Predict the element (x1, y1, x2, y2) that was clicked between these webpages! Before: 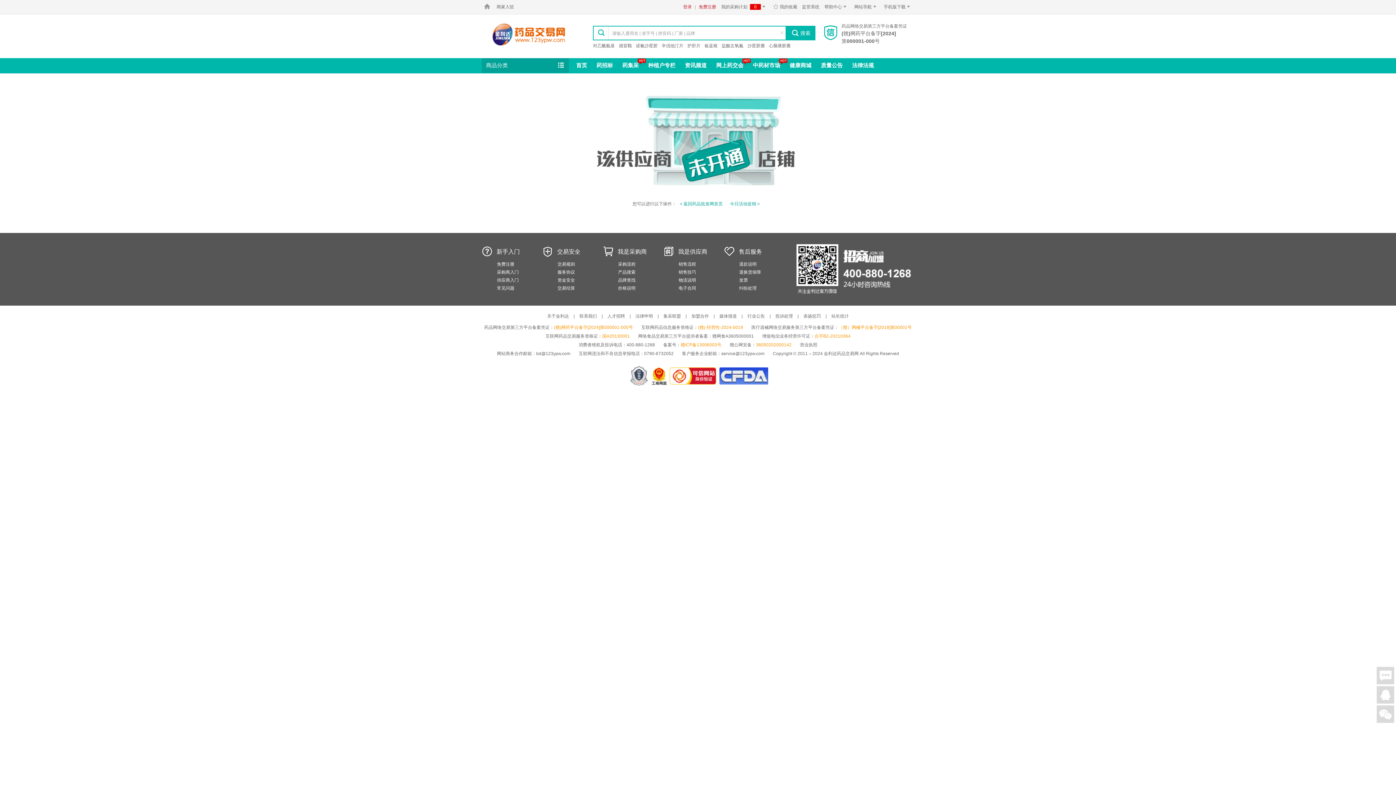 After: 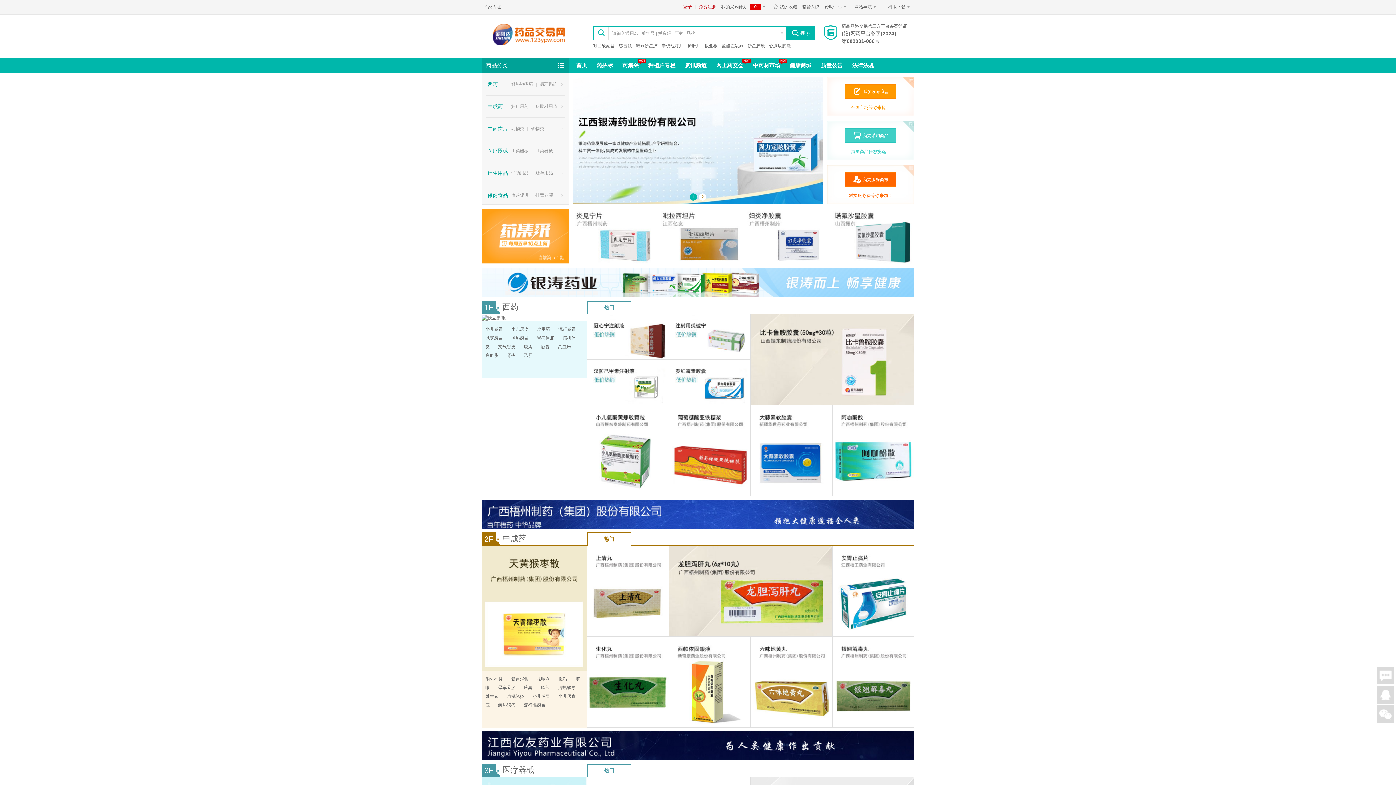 Action: label:  bbox: (481, 0, 493, 14)